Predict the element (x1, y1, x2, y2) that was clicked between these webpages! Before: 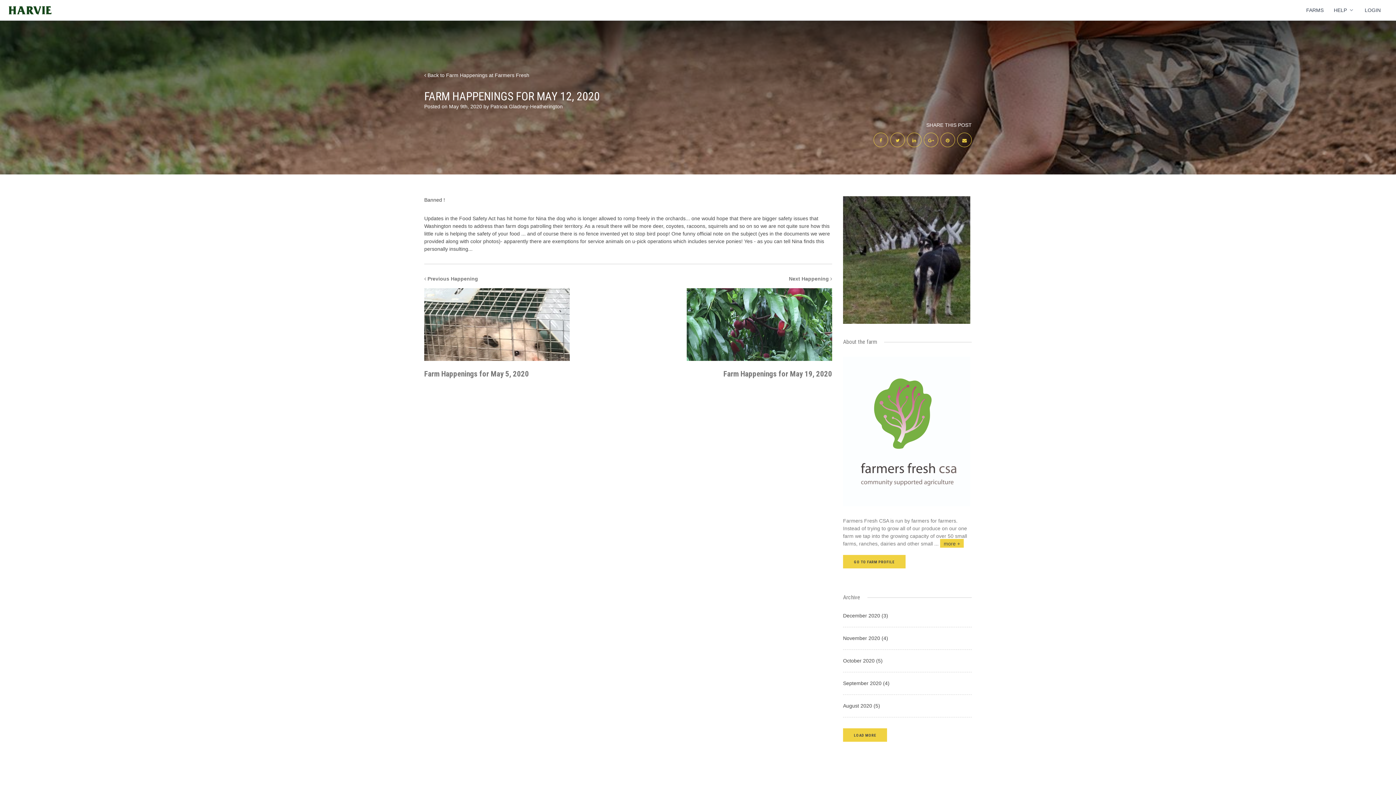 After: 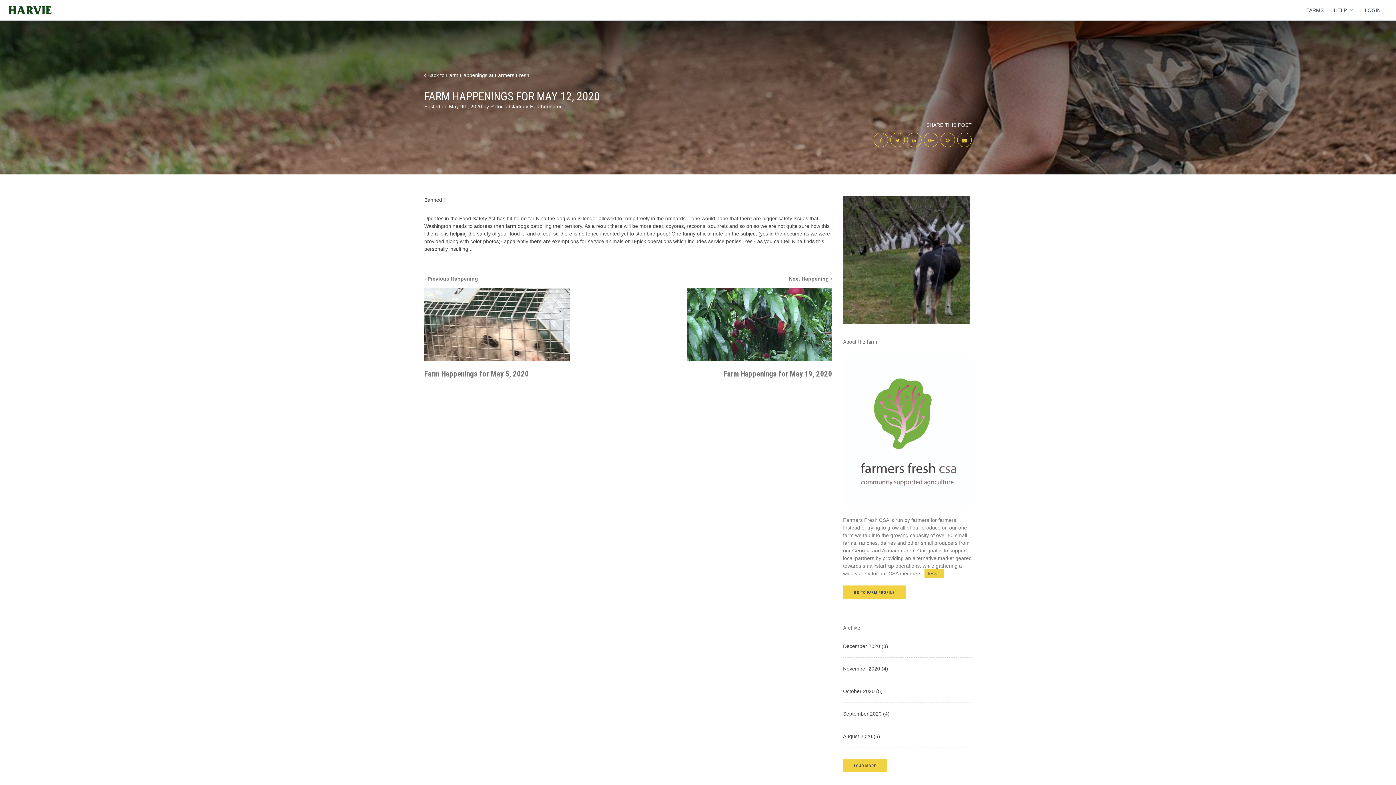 Action: label: ... more + bbox: (934, 539, 964, 548)